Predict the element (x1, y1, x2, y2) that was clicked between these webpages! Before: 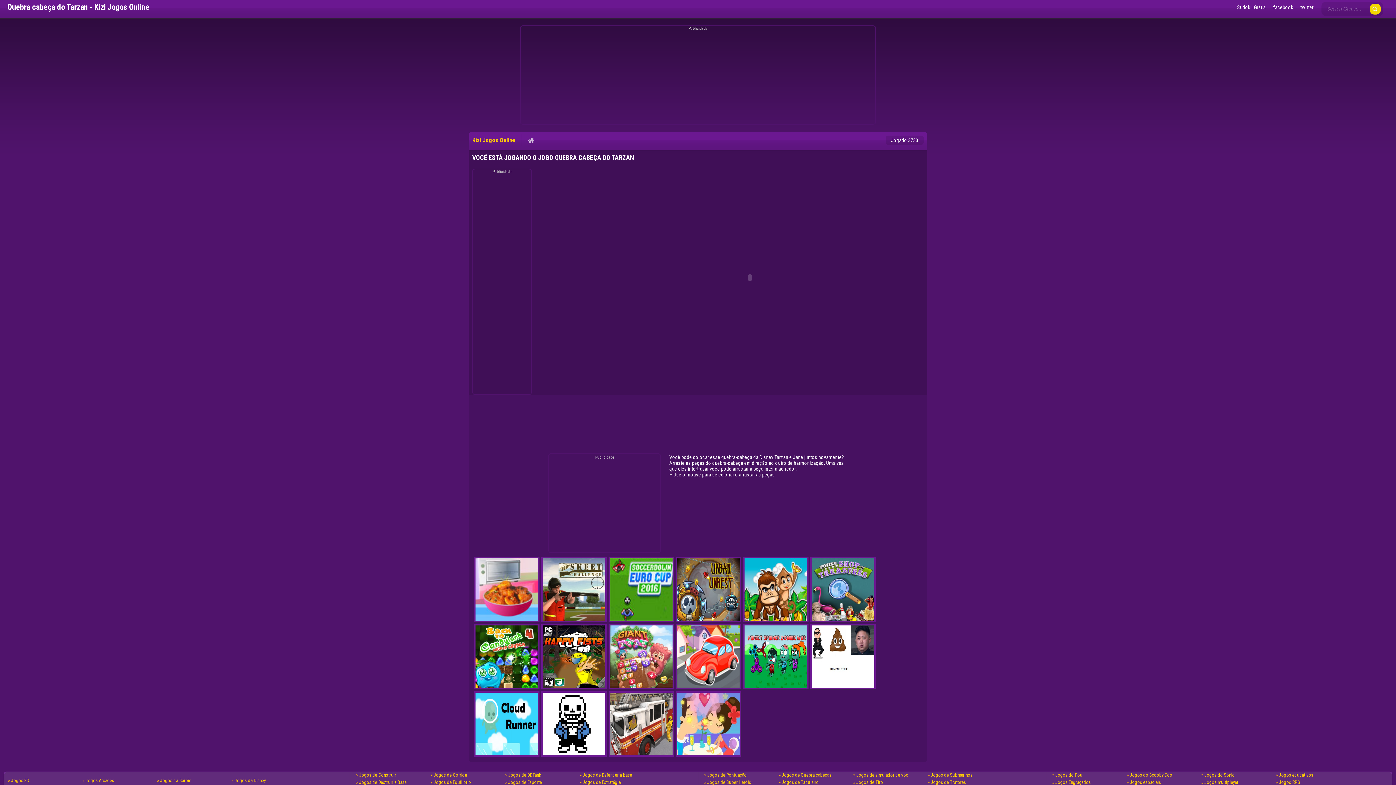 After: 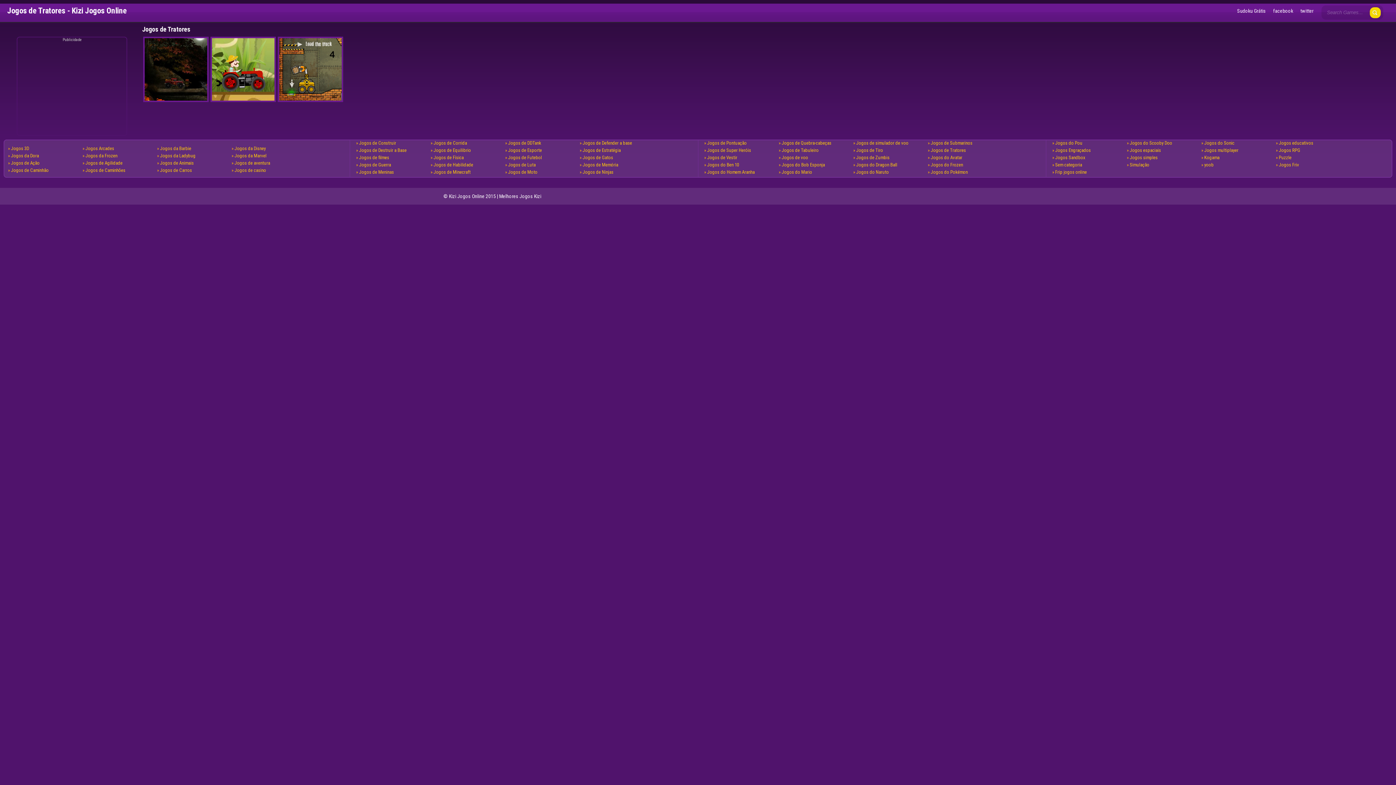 Action: bbox: (928, 780, 966, 785) label: Jogos de Tratores